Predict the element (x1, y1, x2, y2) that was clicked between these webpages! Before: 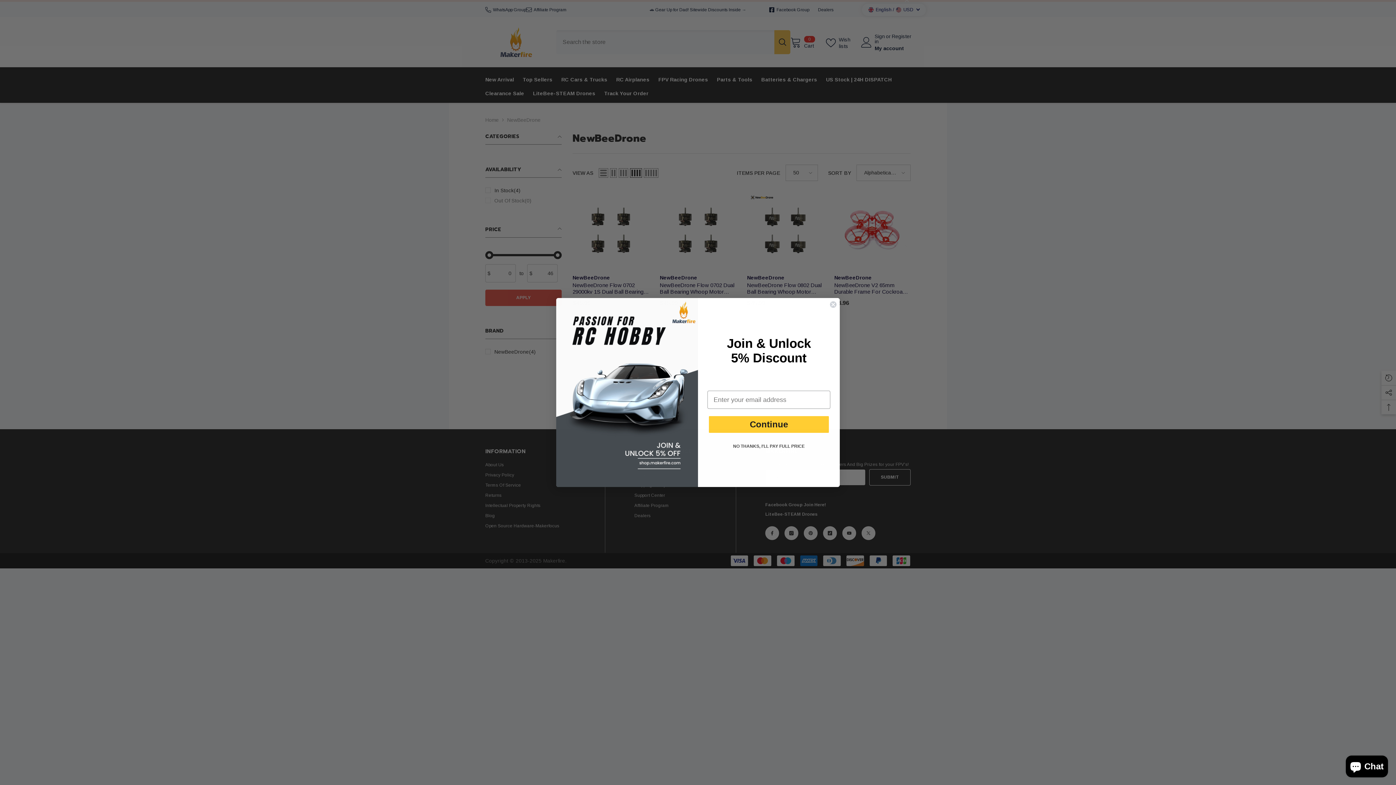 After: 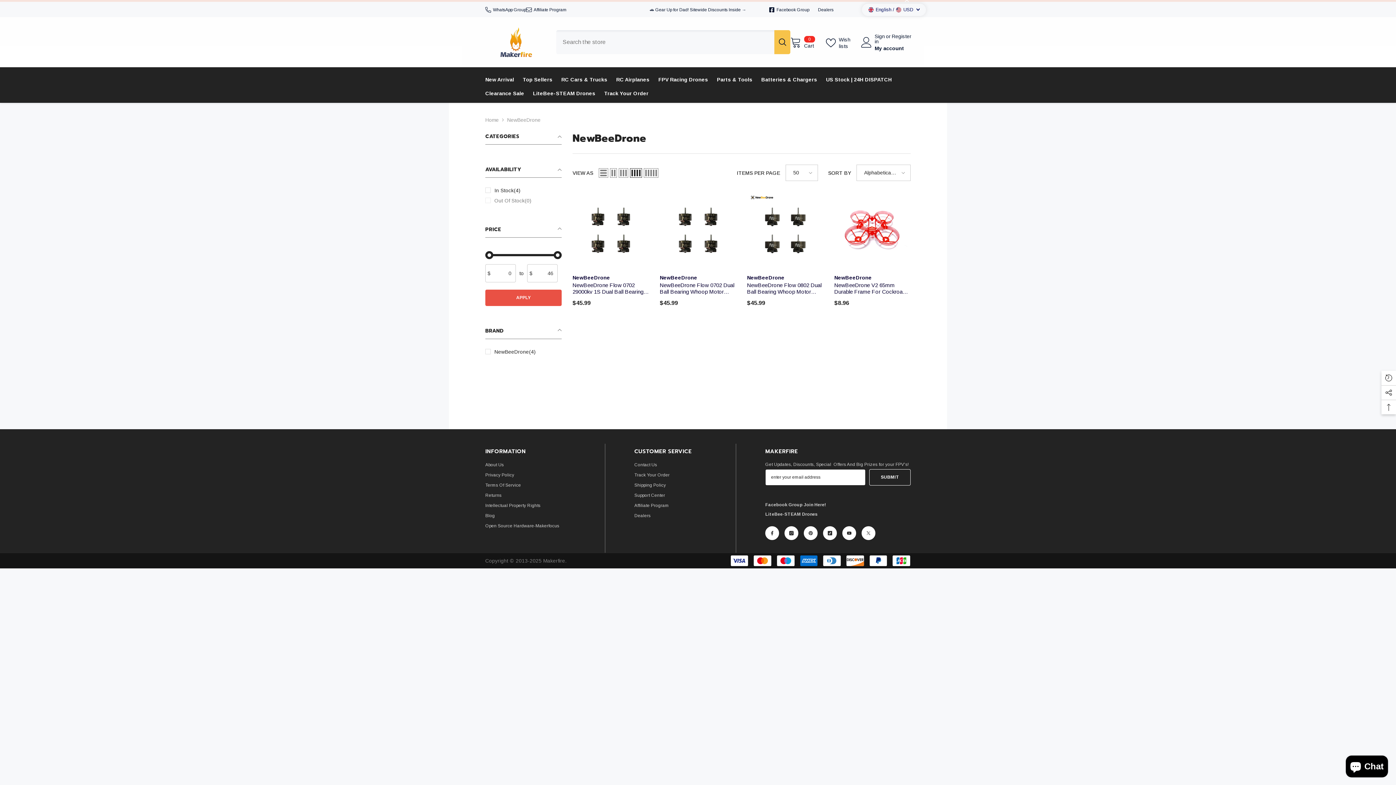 Action: label: NO THANKS, I'LL PAY FULL PRICE bbox: (707, 440, 830, 452)